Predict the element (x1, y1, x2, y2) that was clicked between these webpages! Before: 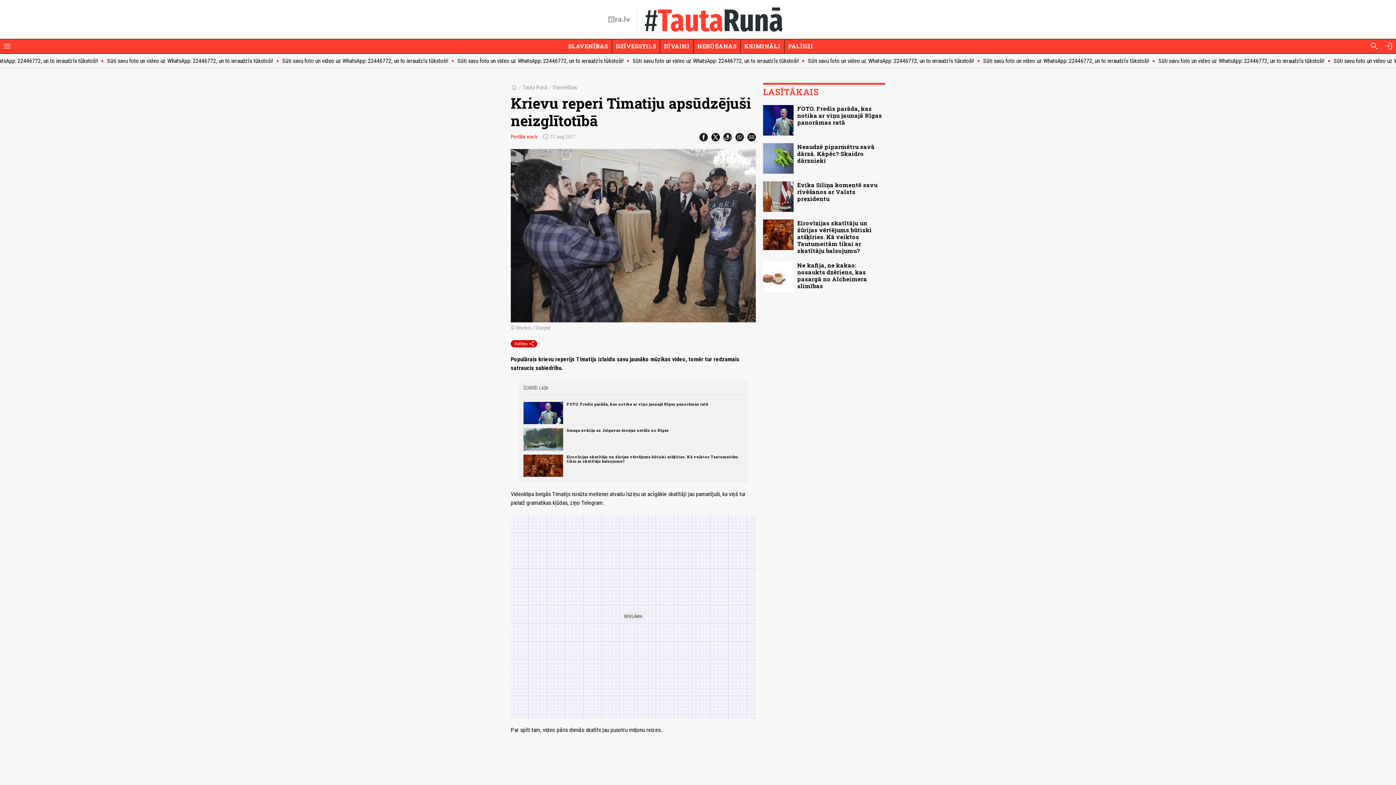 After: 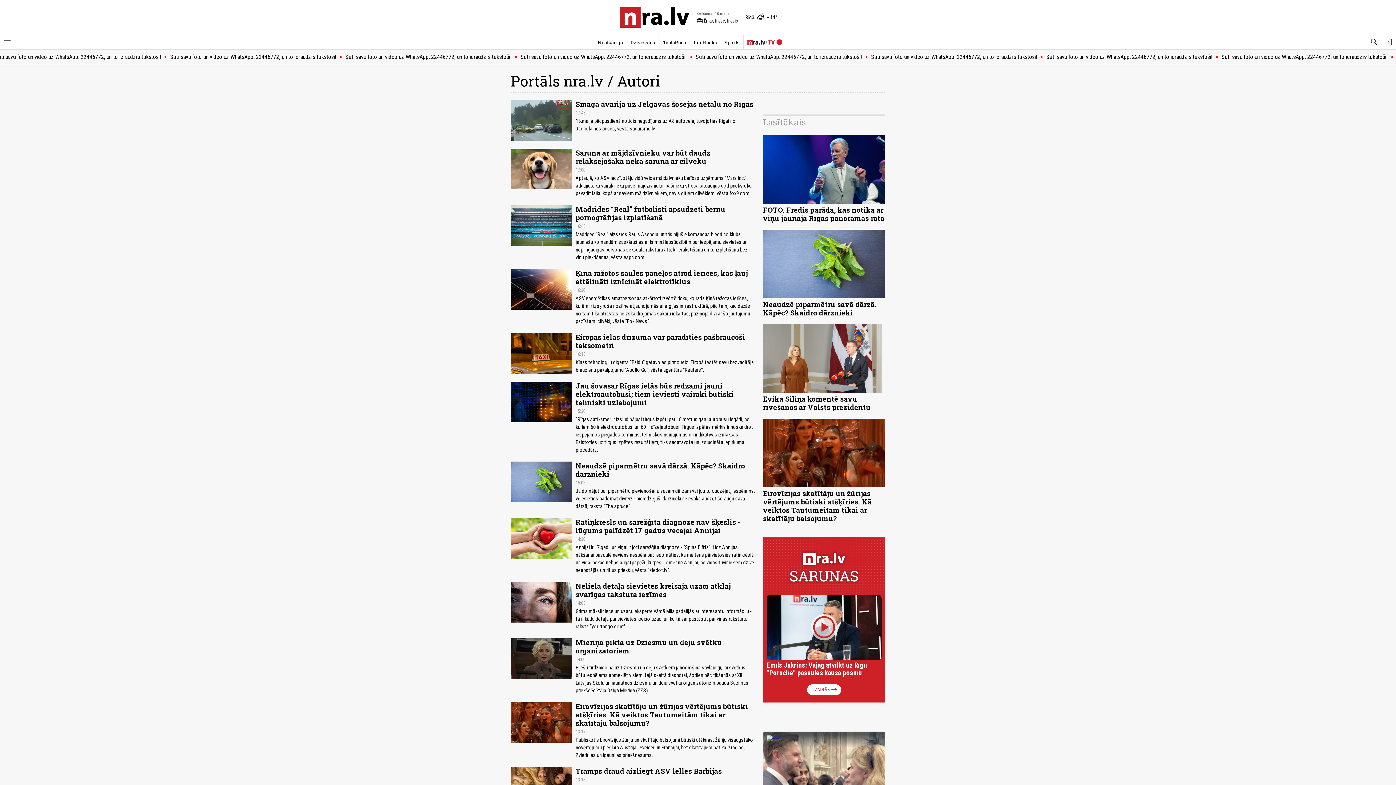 Action: bbox: (510, 133, 537, 139) label: Portāls nra.lv